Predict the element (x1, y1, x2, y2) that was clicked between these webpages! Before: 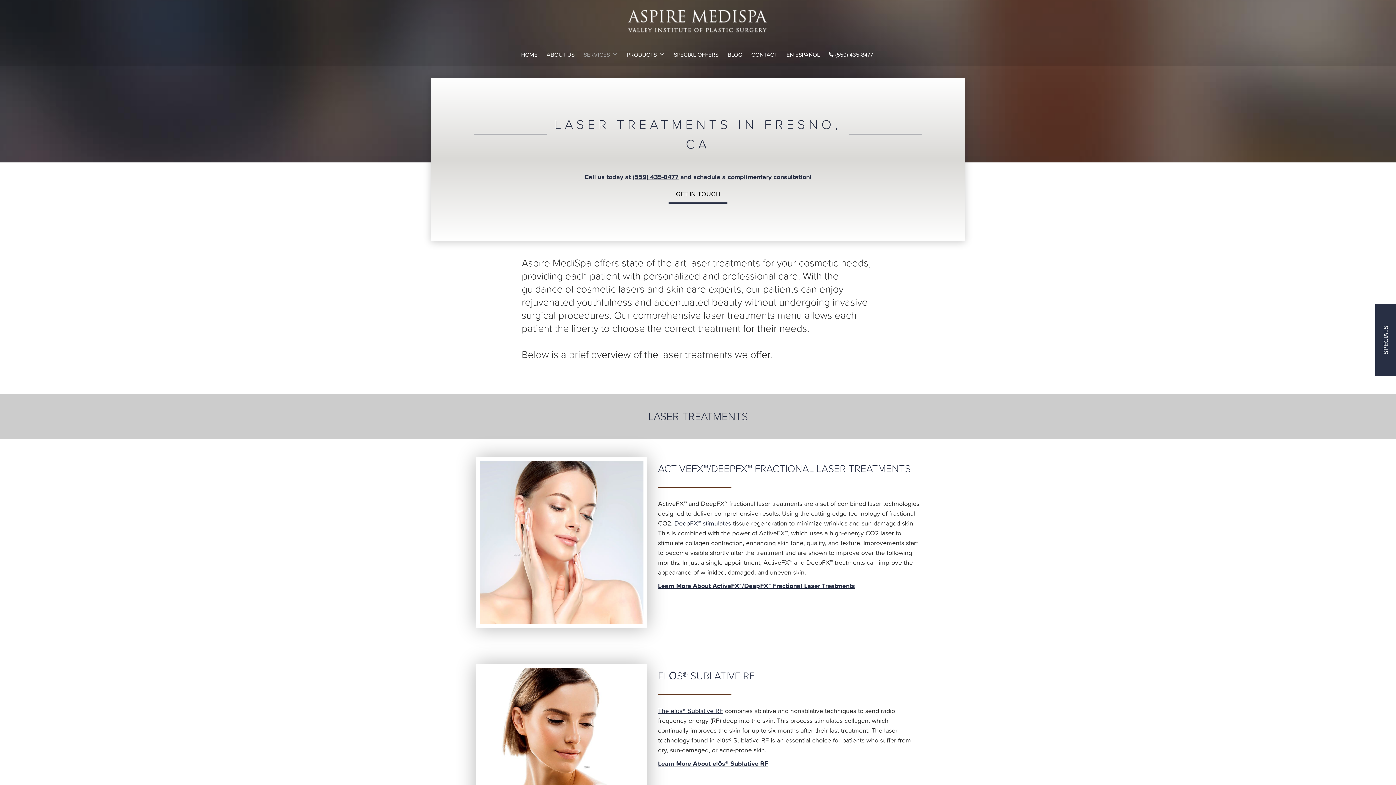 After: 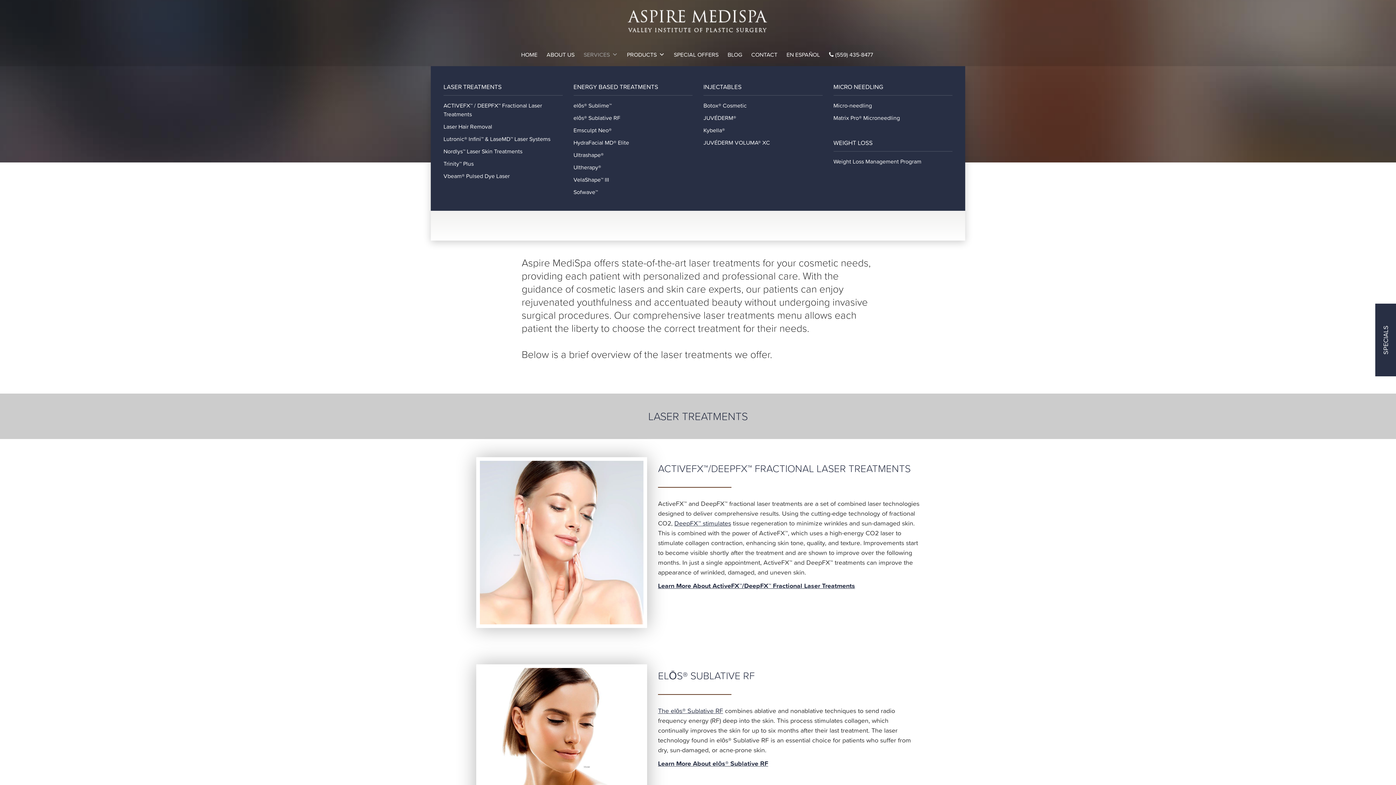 Action: label: SERVICES bbox: (580, 42, 621, 66)